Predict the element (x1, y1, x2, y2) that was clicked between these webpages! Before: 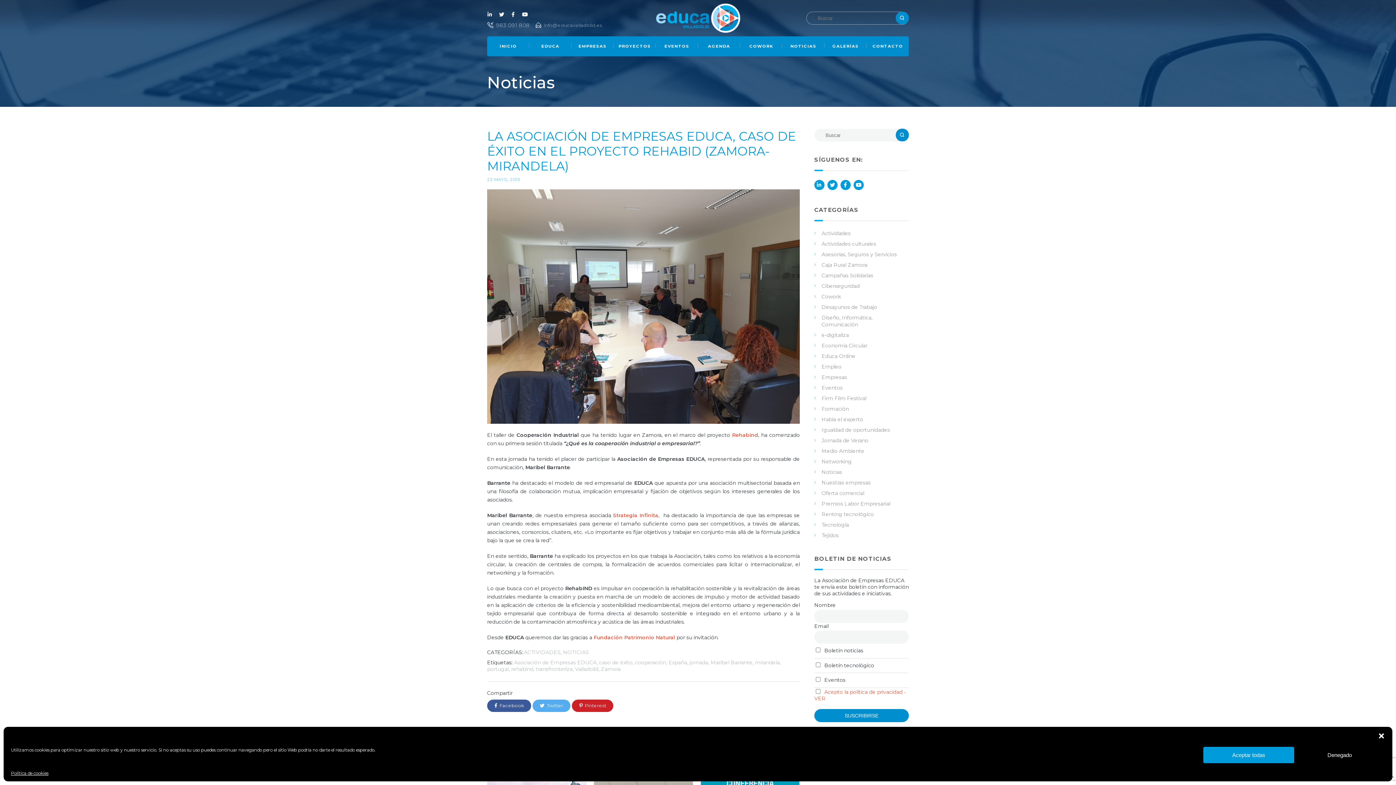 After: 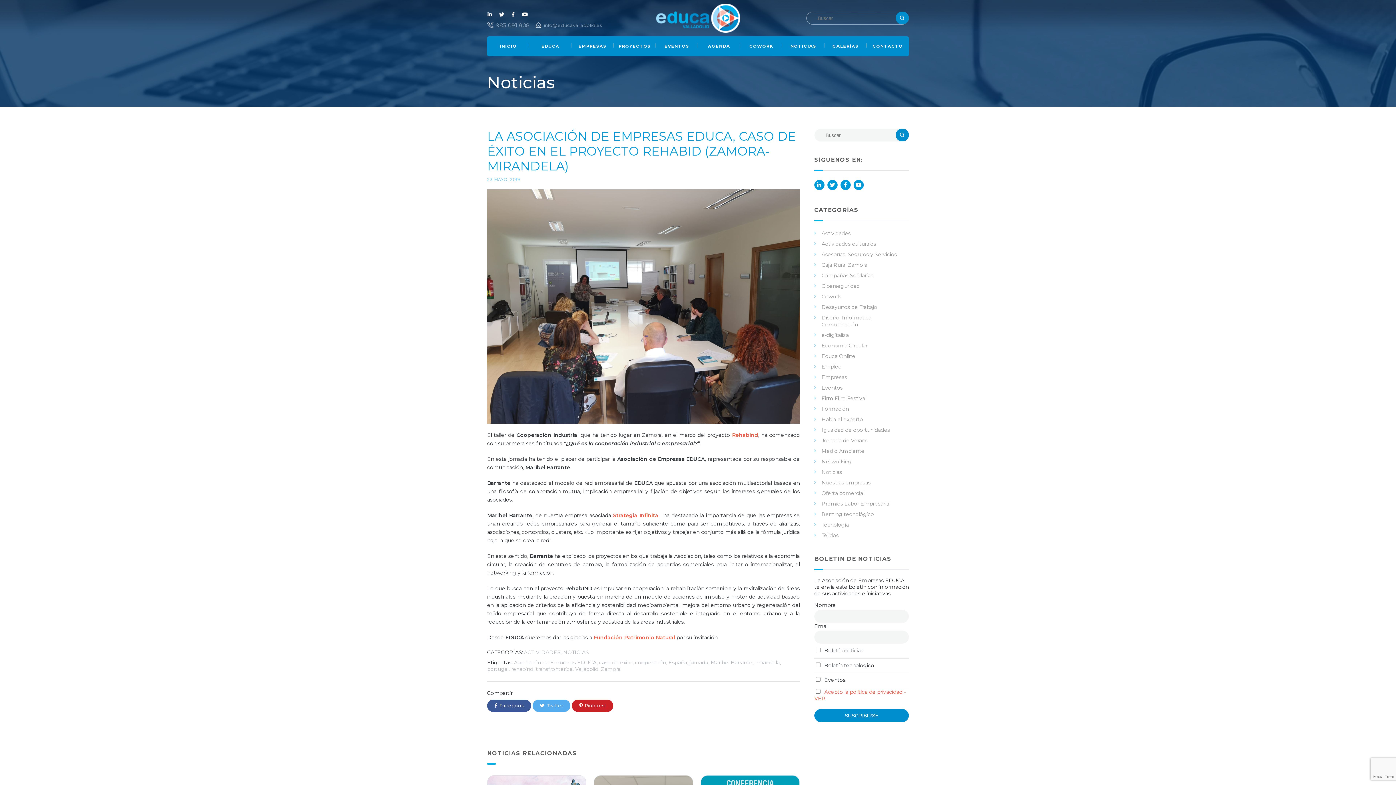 Action: label: Cerrar ventana bbox: (1378, 732, 1385, 740)